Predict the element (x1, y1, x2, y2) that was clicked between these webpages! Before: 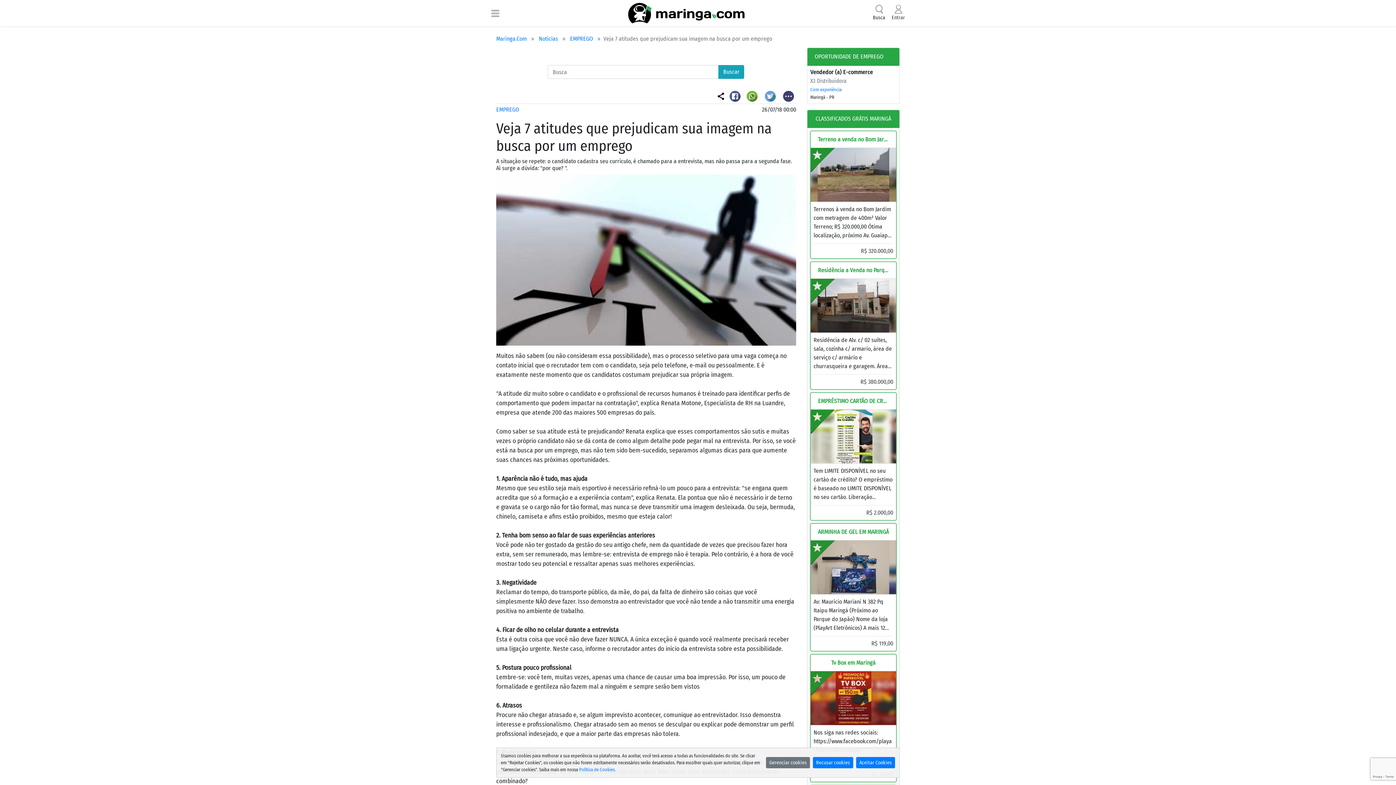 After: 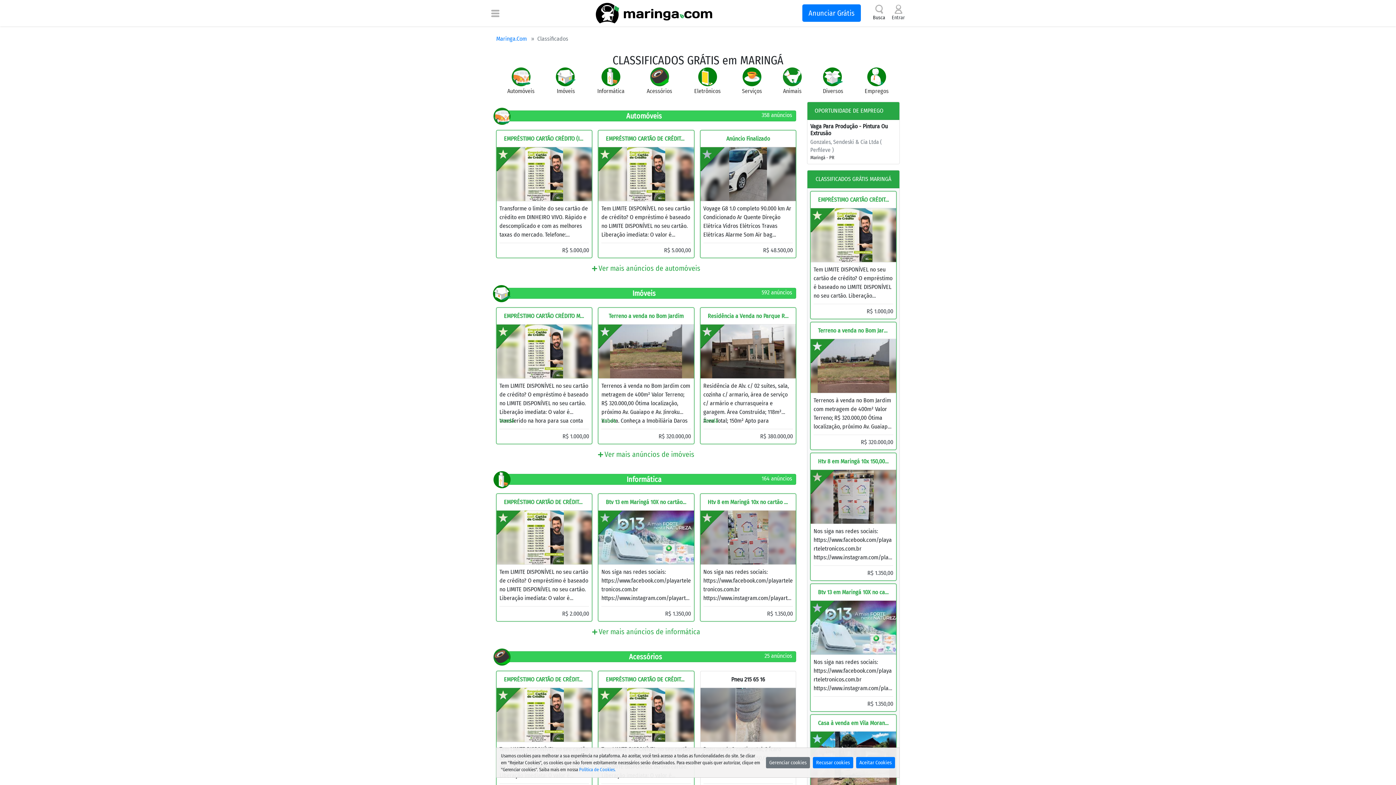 Action: label: CLASSIFICADOS GRÁTIS MARINGÁ bbox: (815, 115, 891, 122)